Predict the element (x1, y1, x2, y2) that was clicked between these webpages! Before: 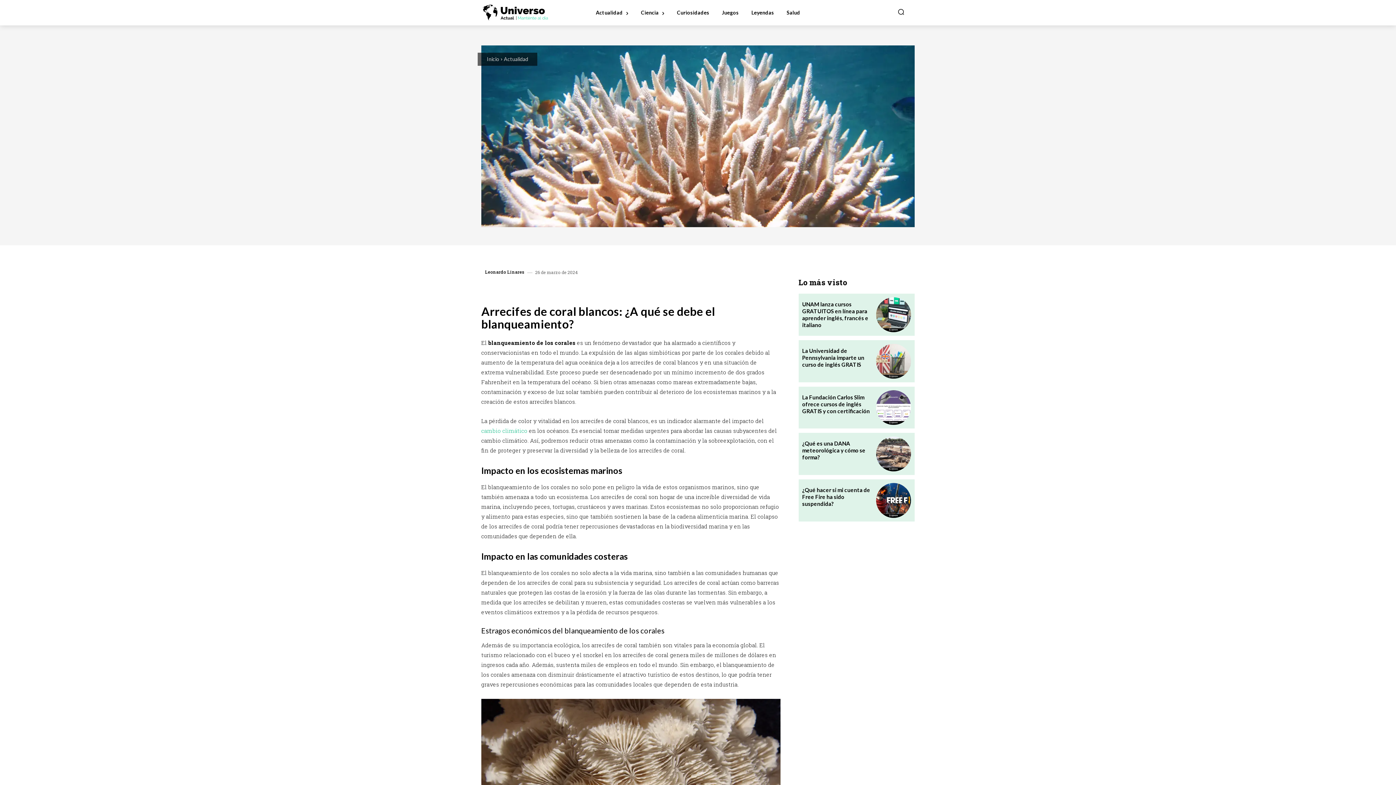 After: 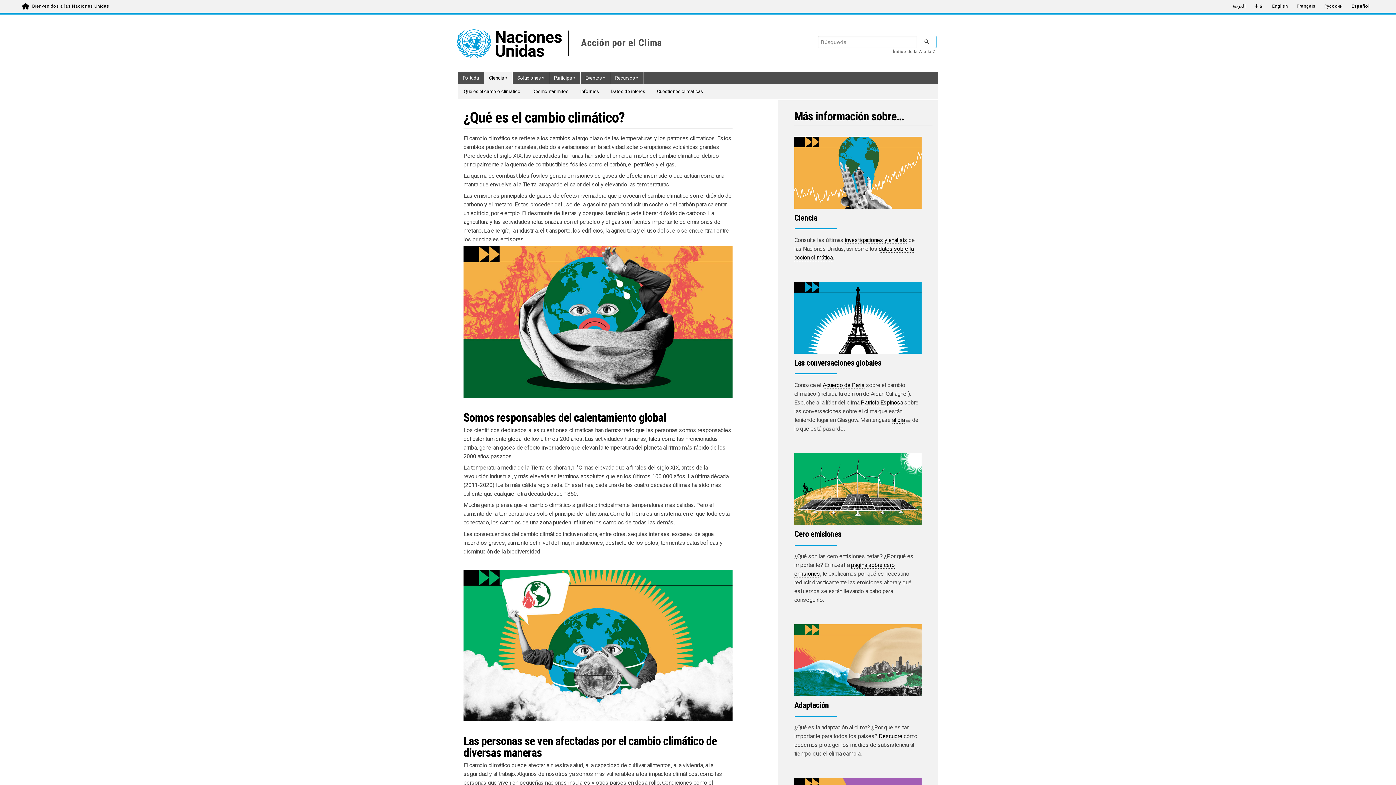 Action: label: cambio climático bbox: (481, 427, 527, 434)